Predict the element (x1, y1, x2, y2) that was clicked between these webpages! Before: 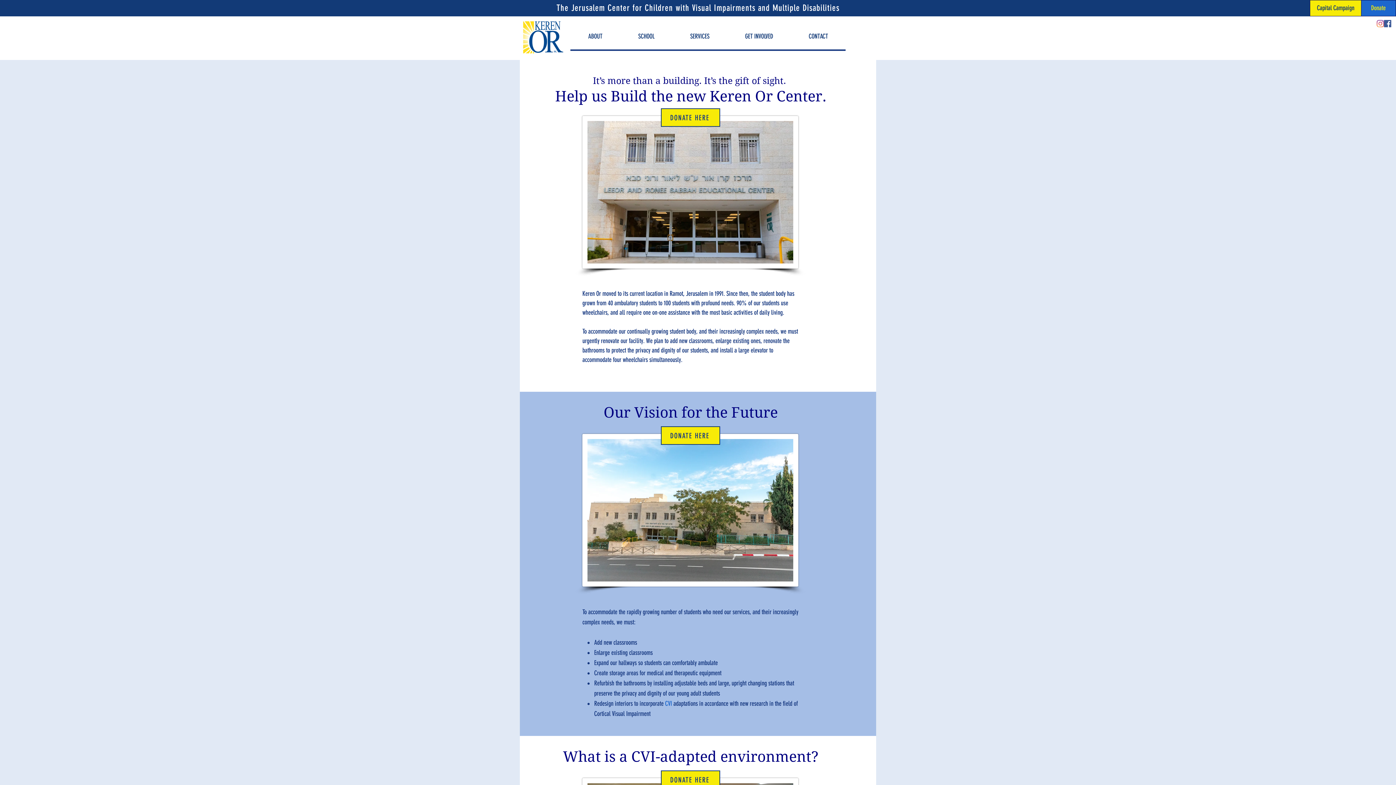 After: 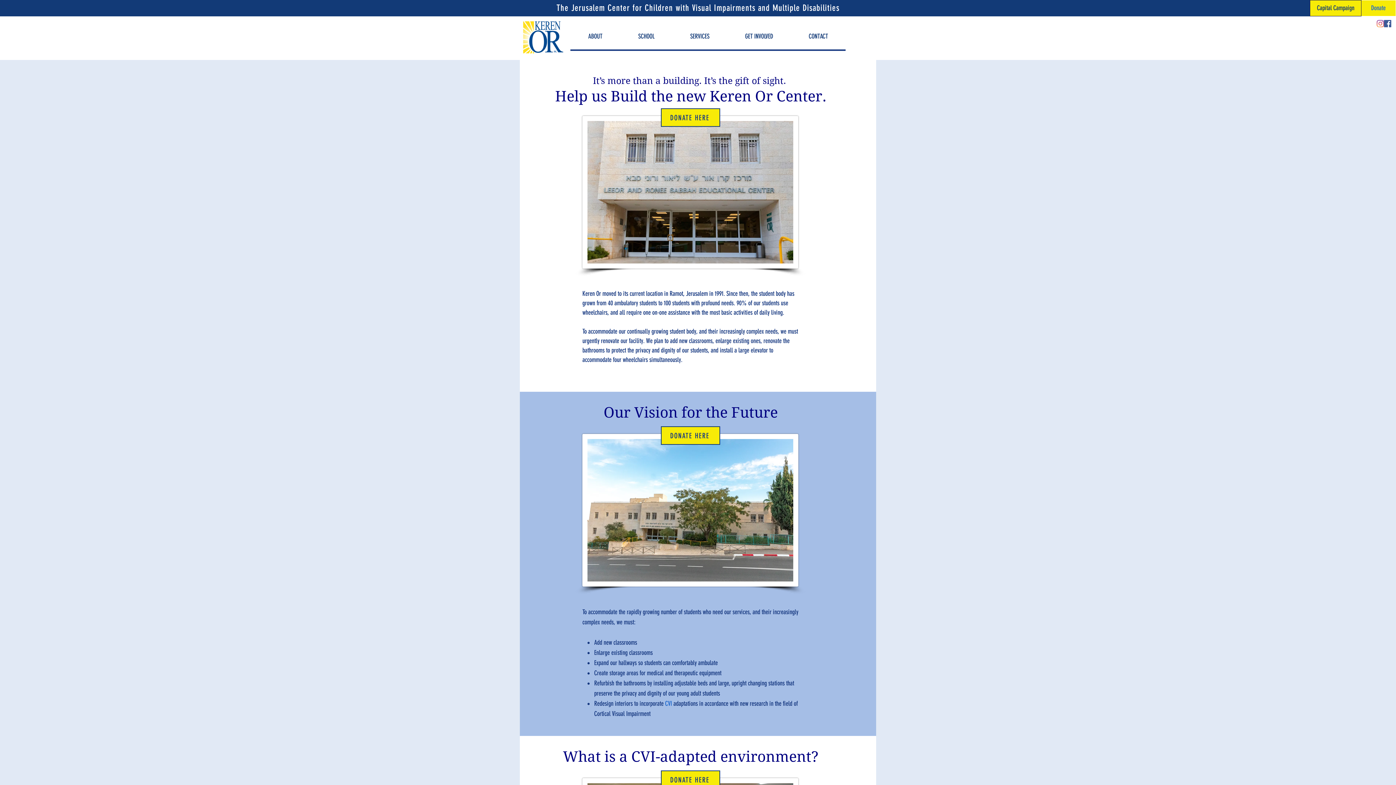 Action: label: Donate bbox: (1361, 0, 1396, 16)